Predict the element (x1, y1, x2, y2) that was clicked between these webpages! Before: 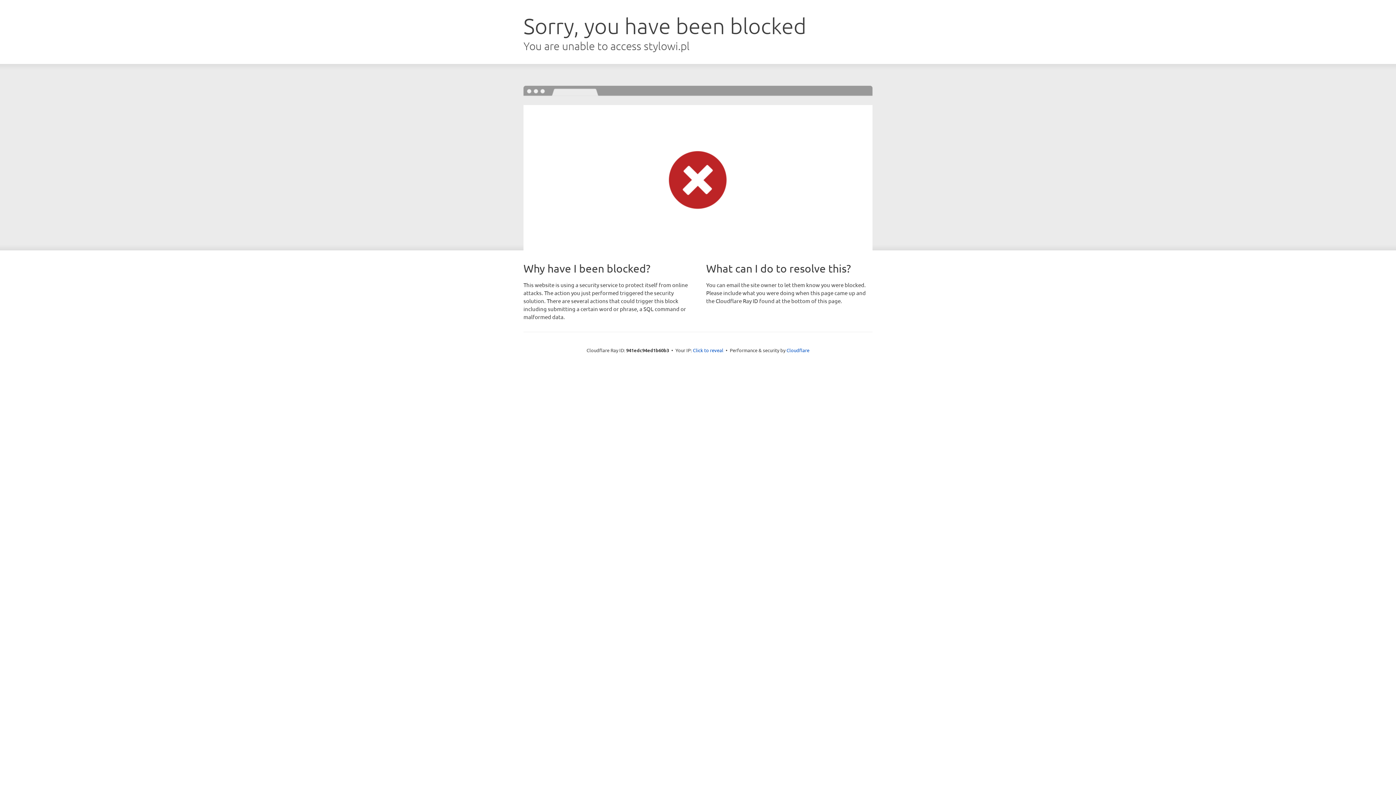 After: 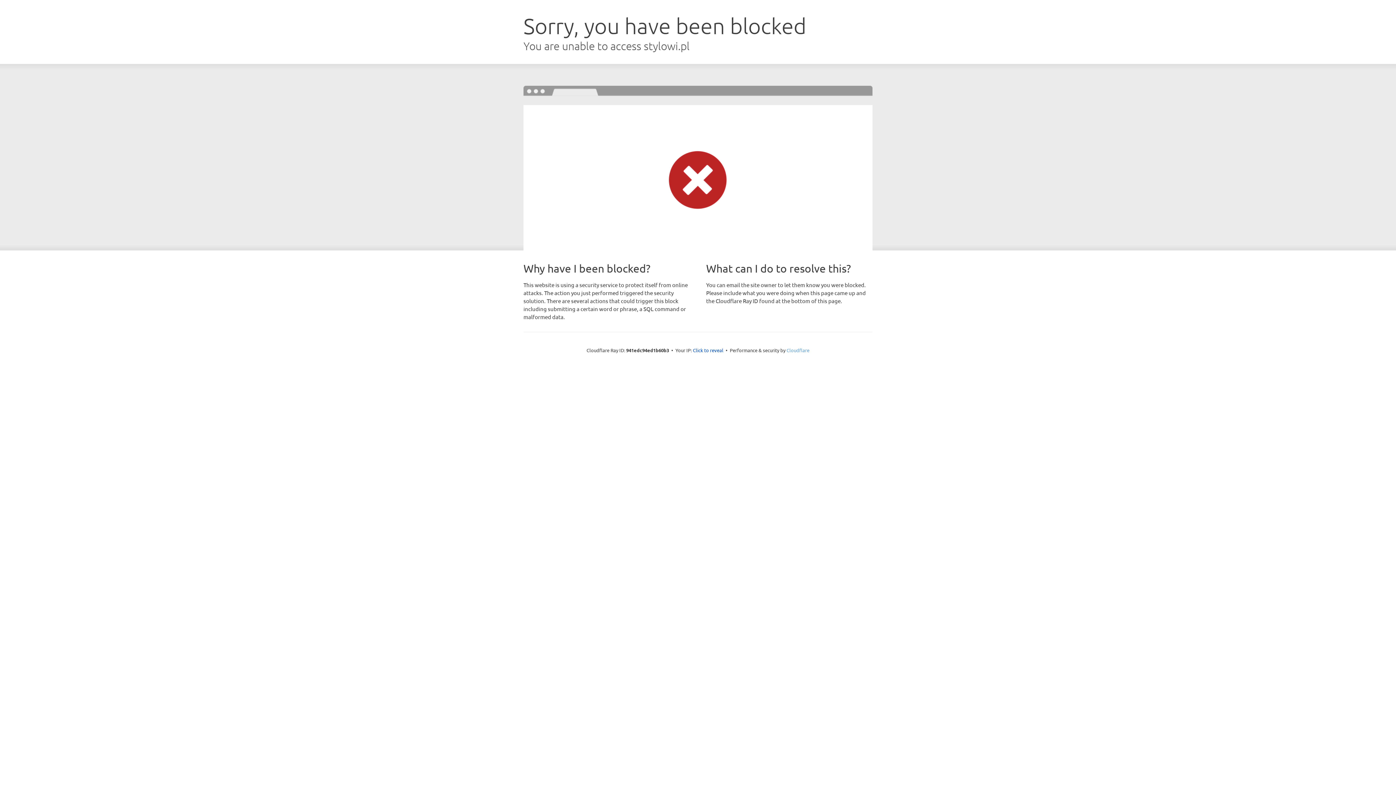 Action: bbox: (786, 347, 809, 353) label: Cloudflare